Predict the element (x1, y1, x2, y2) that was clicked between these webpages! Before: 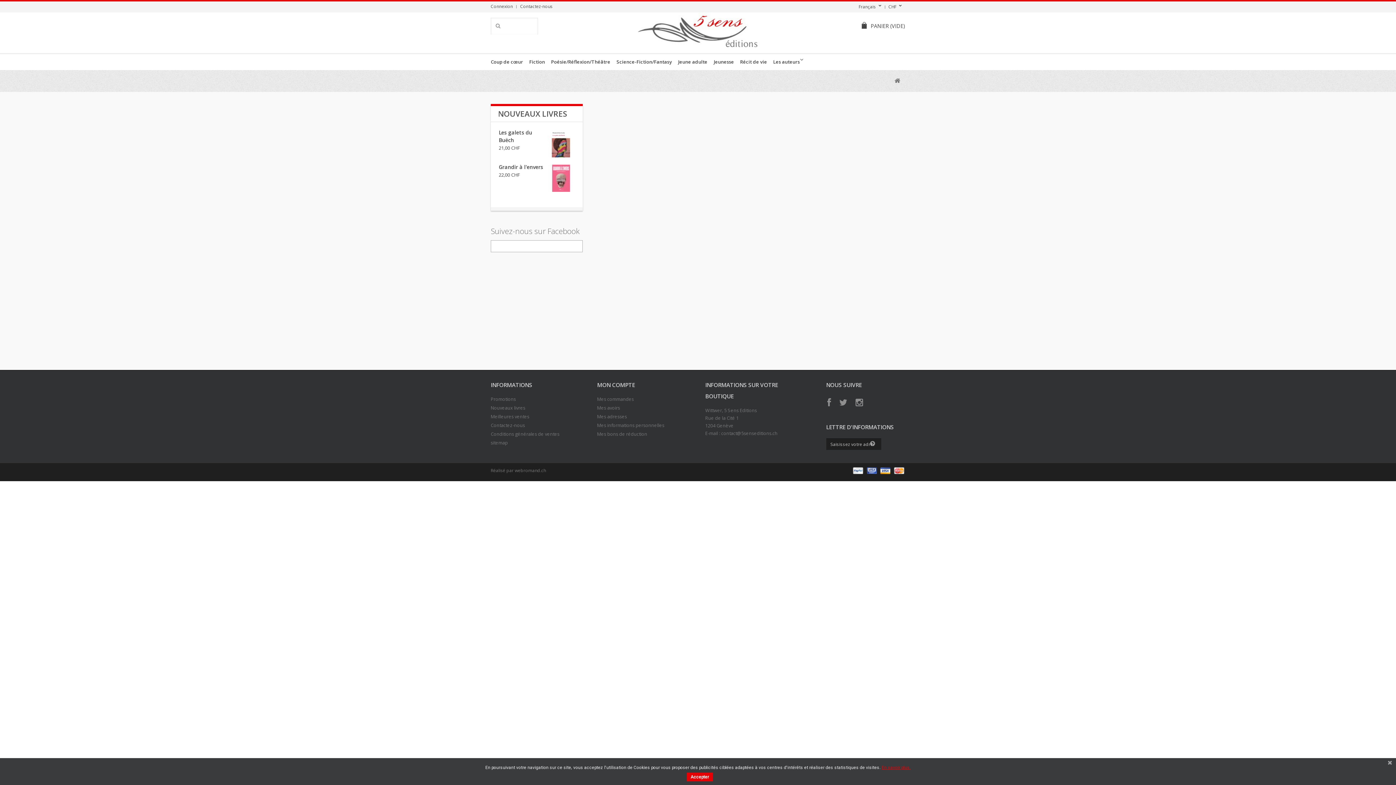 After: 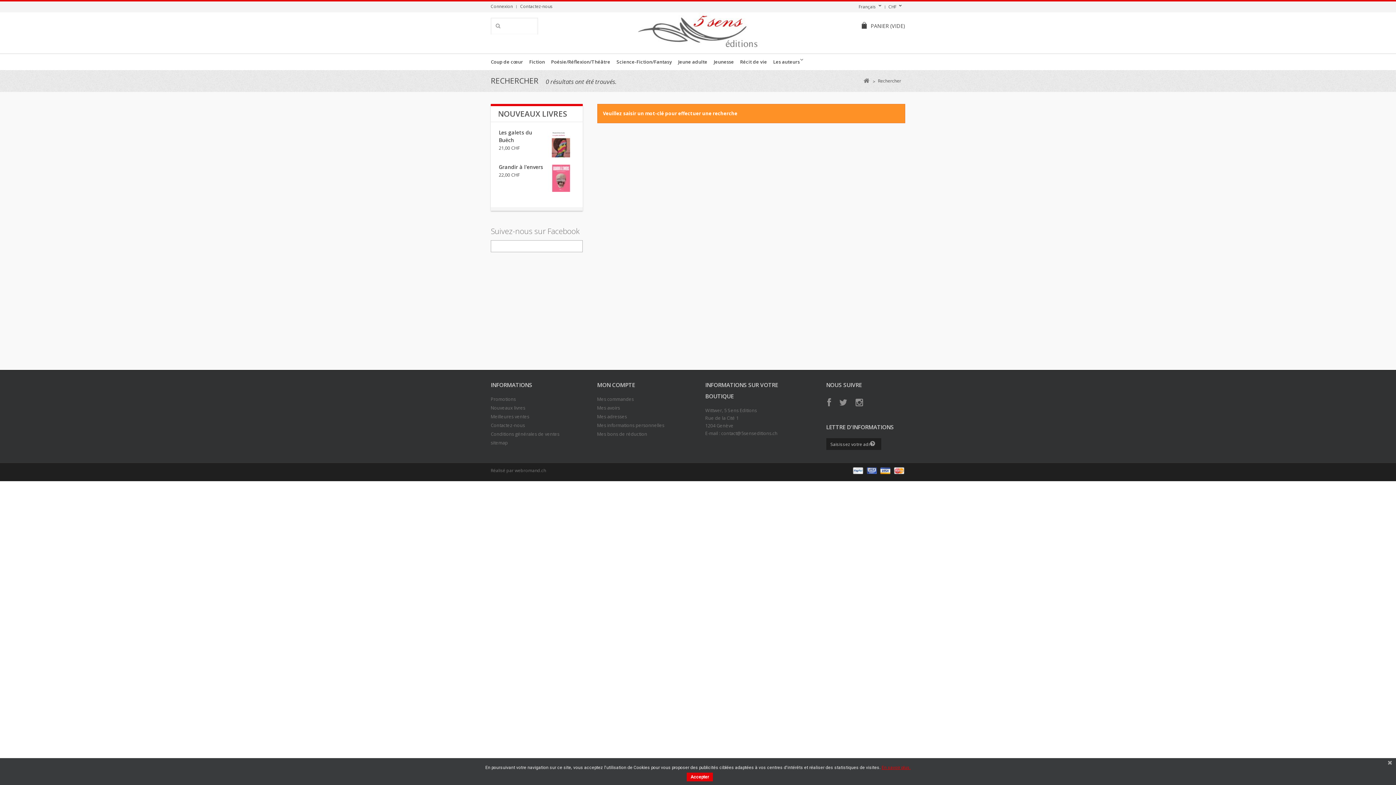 Action: bbox: (490, 18, 505, 34)